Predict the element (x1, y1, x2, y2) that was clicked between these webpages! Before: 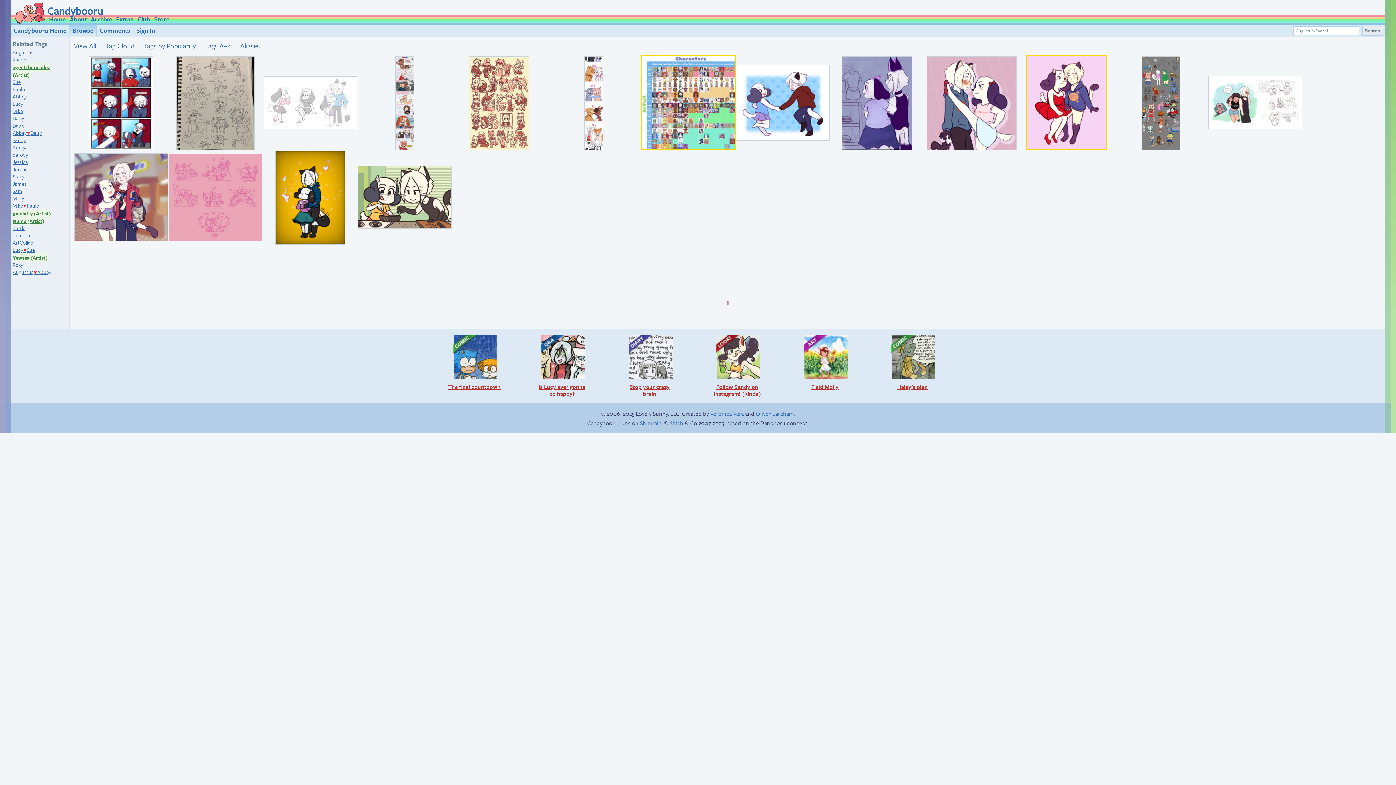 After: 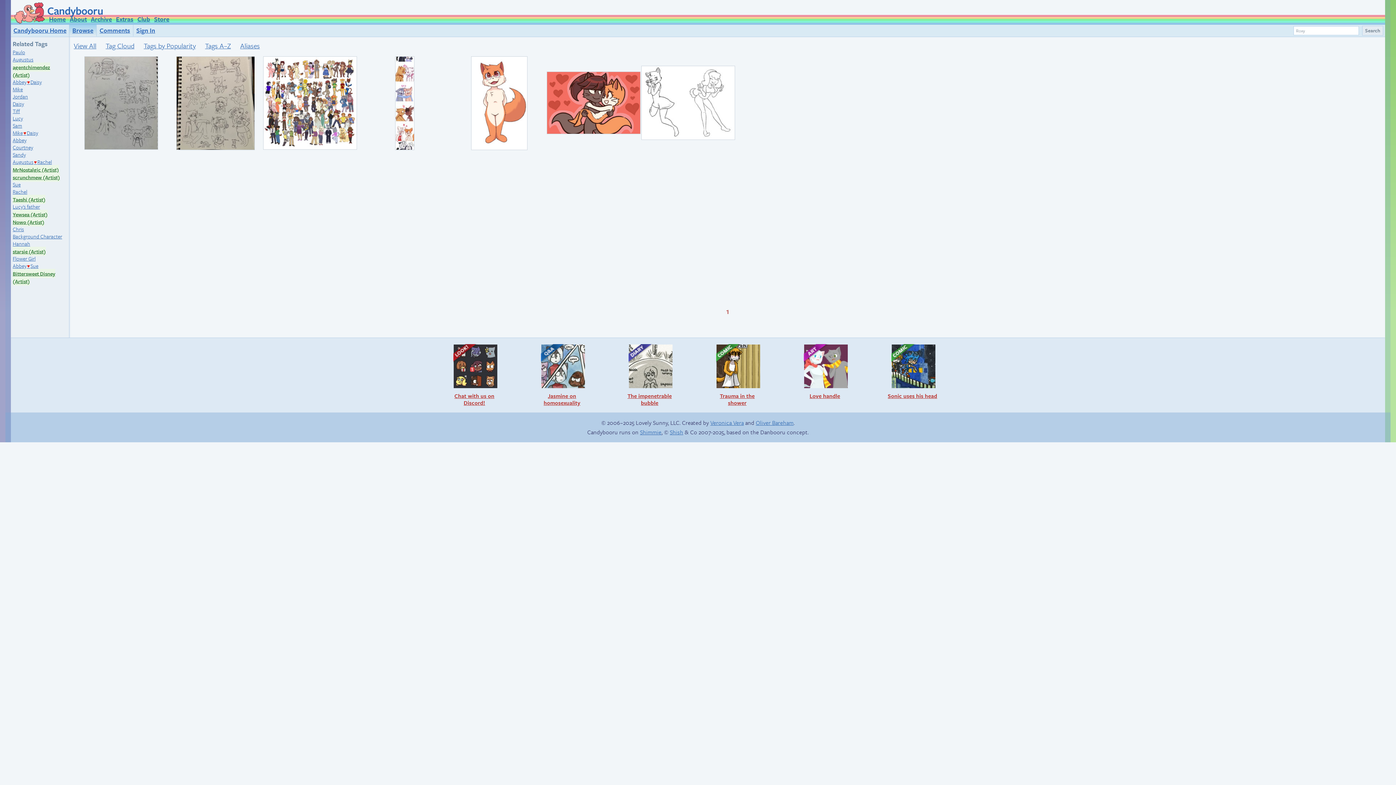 Action: bbox: (12, 261, 22, 268) label: Roxy